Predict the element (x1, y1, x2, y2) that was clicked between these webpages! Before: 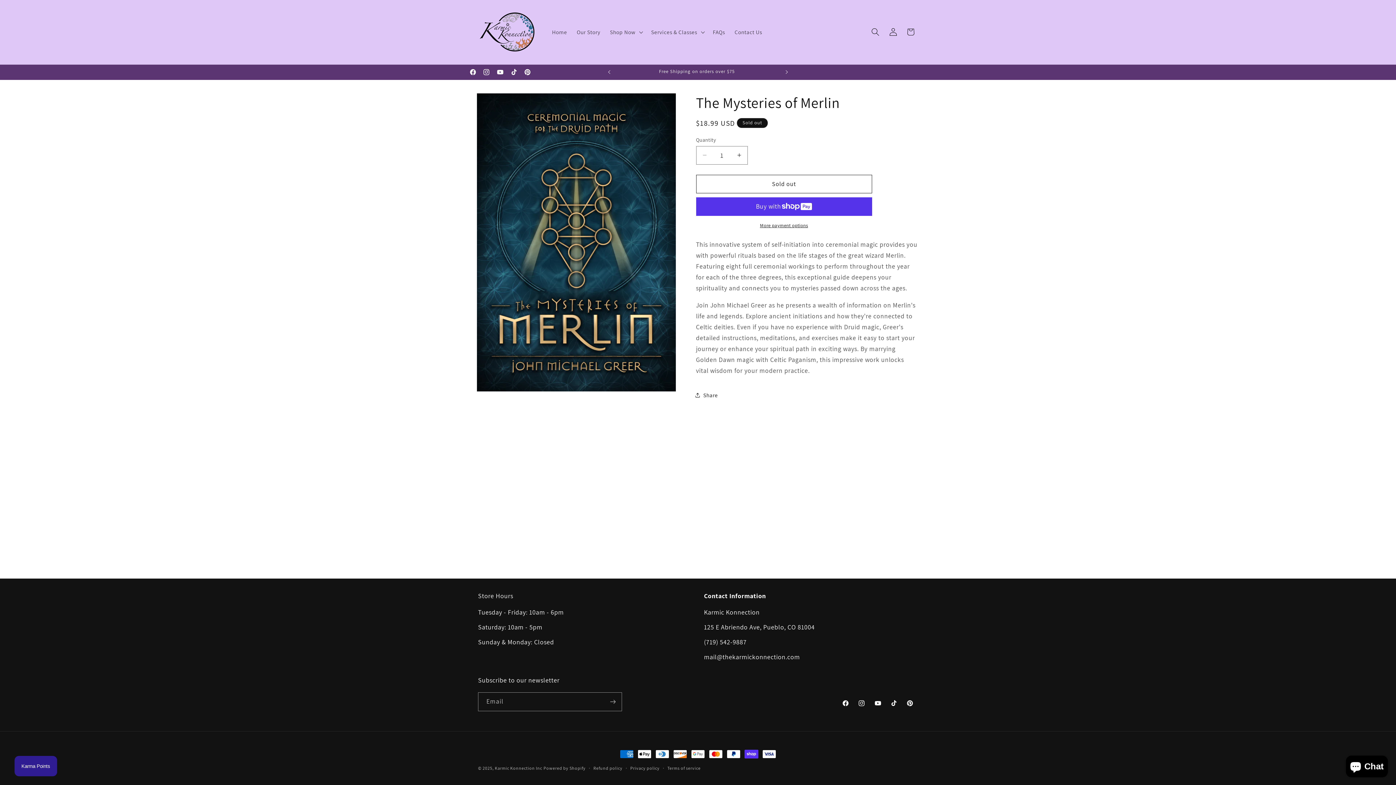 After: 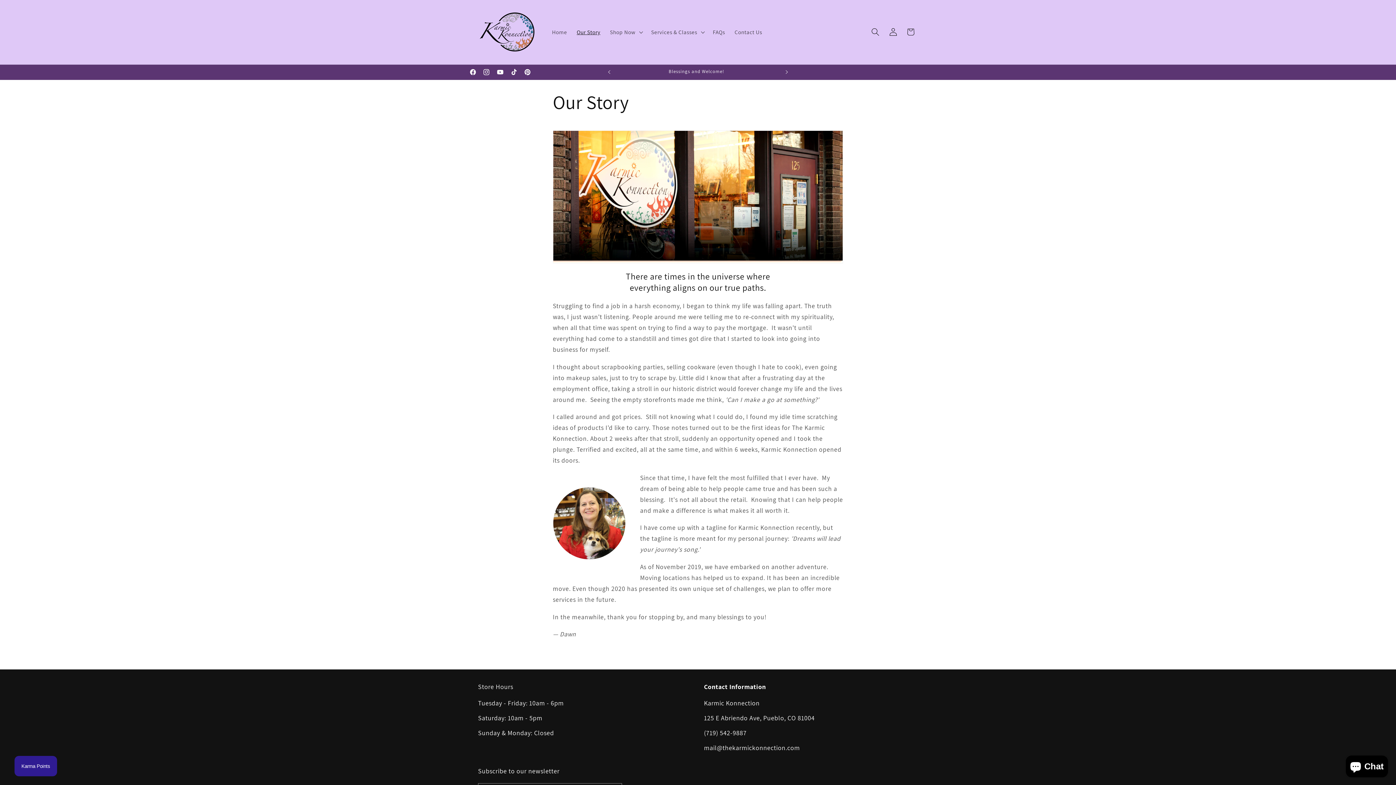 Action: label: Our Story bbox: (572, 23, 605, 40)